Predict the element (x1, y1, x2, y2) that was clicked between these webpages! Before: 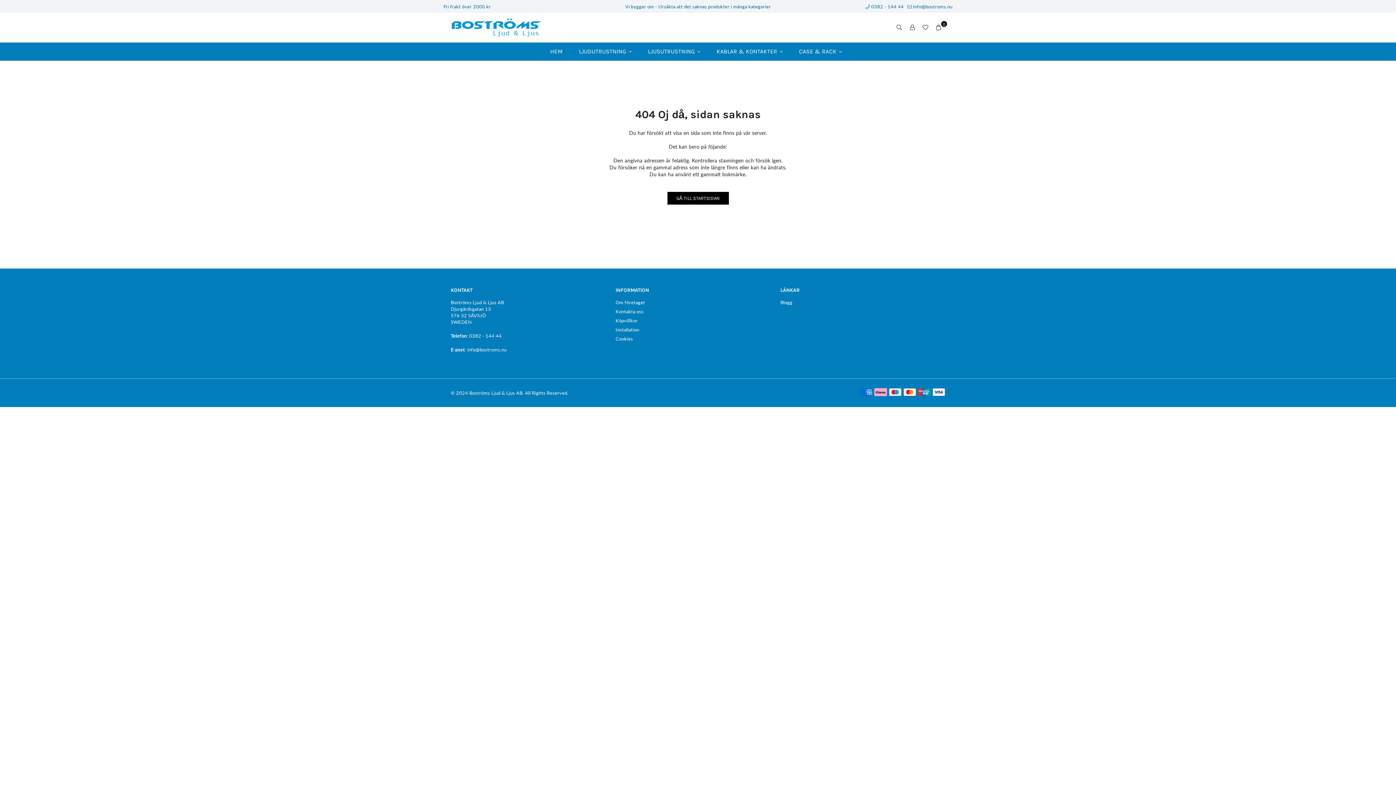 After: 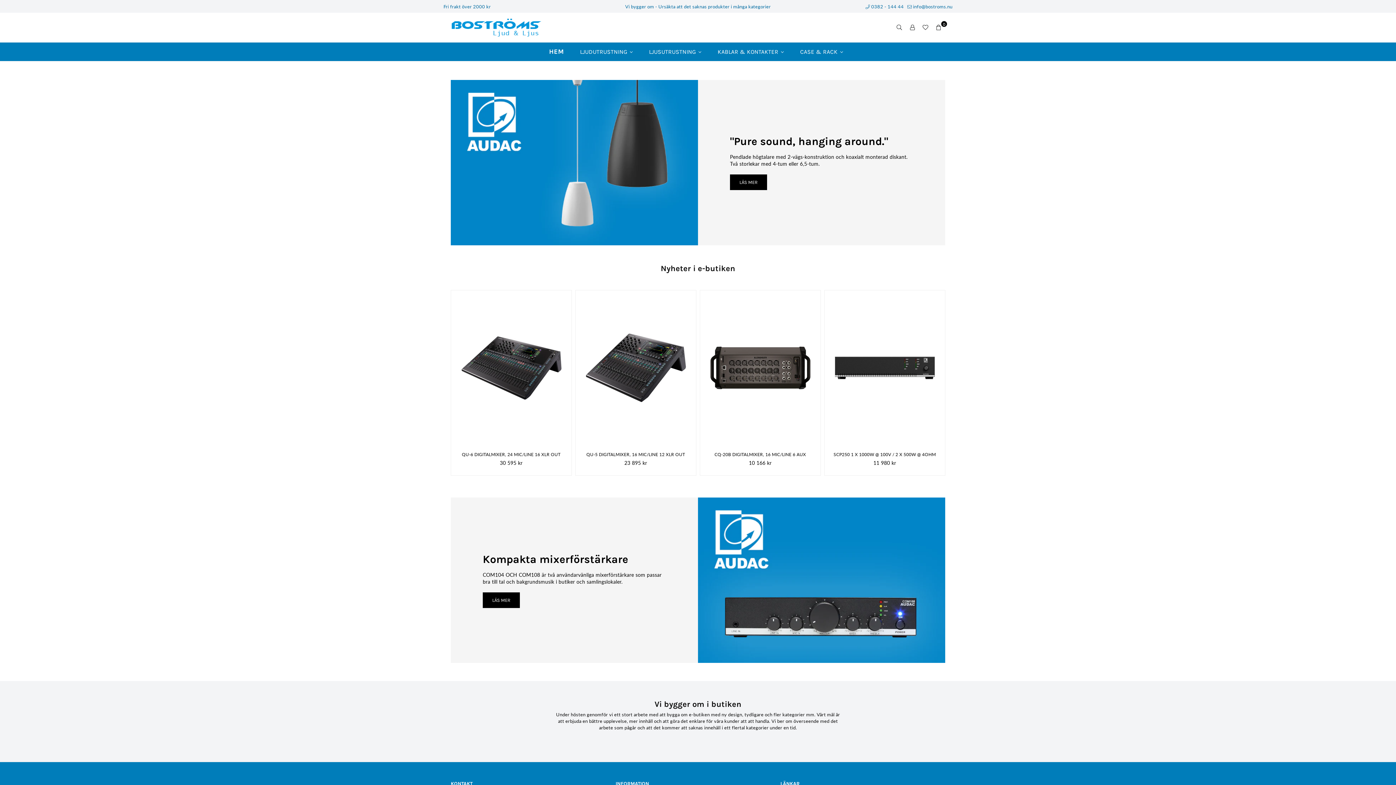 Action: bbox: (667, 192, 728, 204) label: GÅ TILL STARTSIDAN